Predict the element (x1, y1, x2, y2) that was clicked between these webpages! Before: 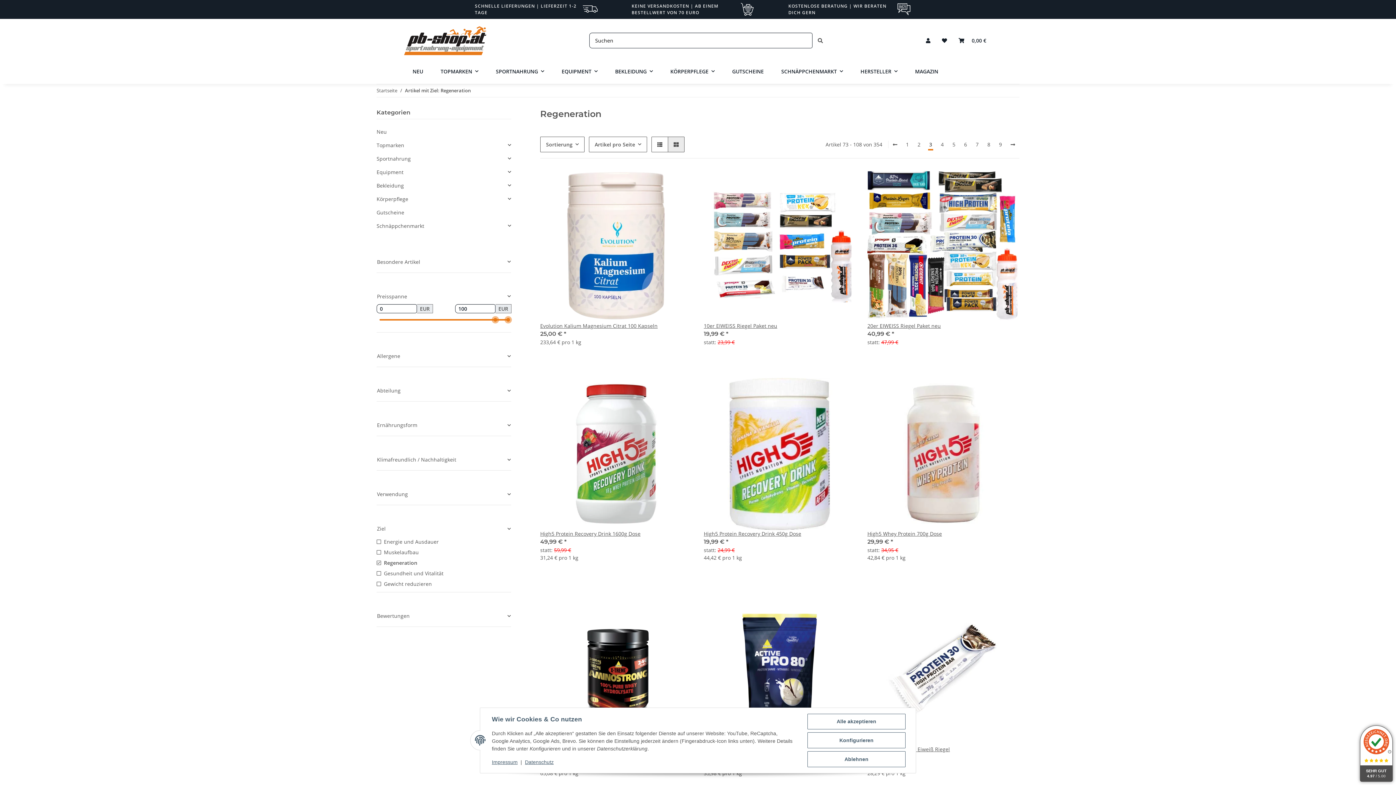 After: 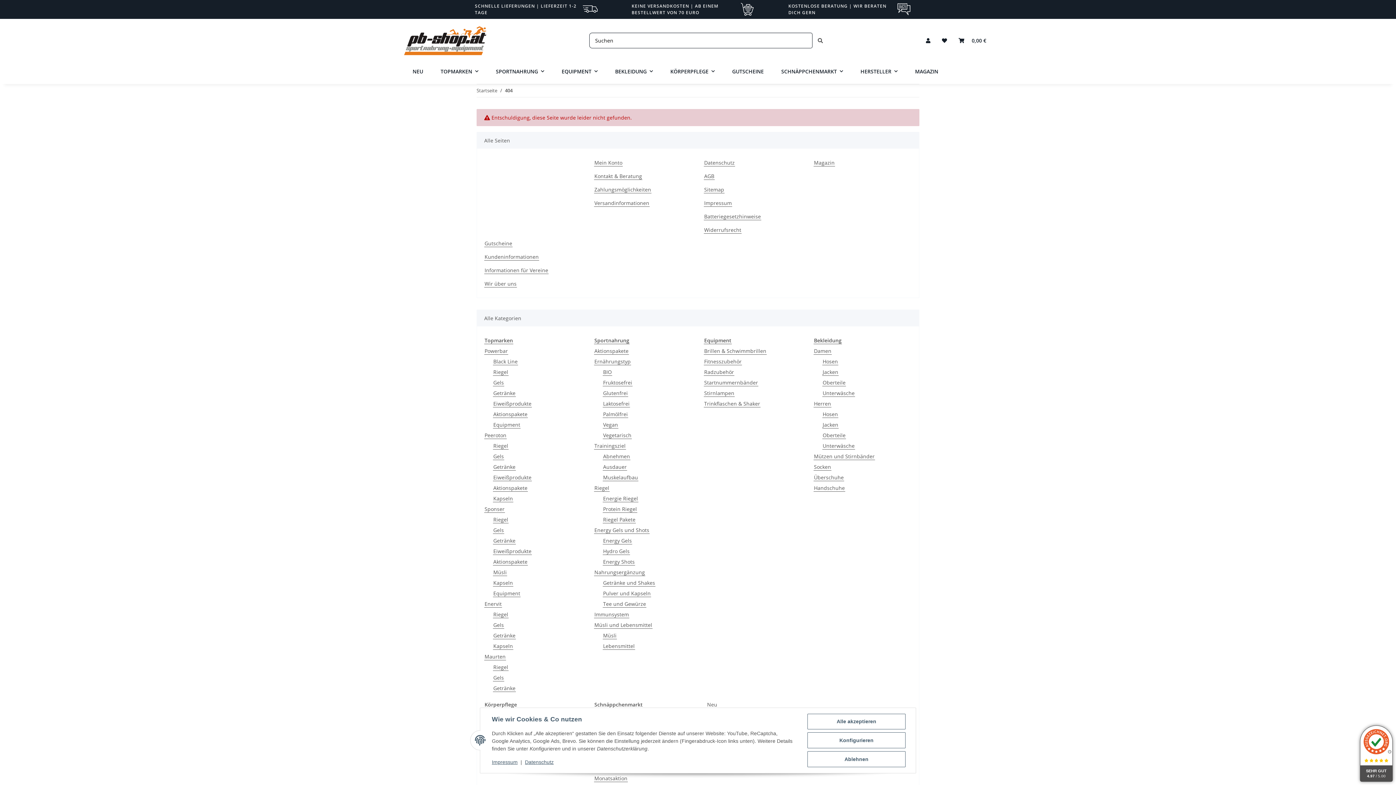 Action: bbox: (812, 32, 828, 48) label: Suchen